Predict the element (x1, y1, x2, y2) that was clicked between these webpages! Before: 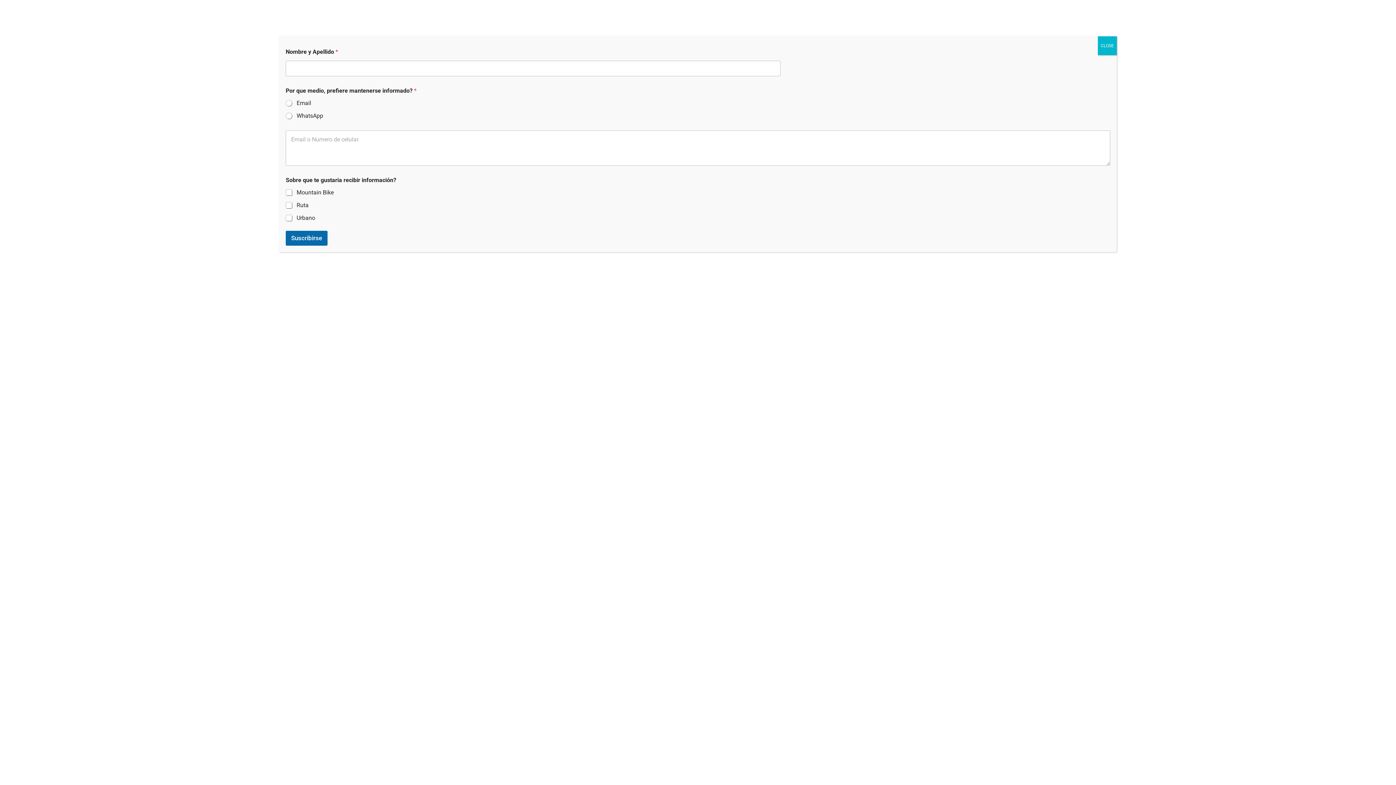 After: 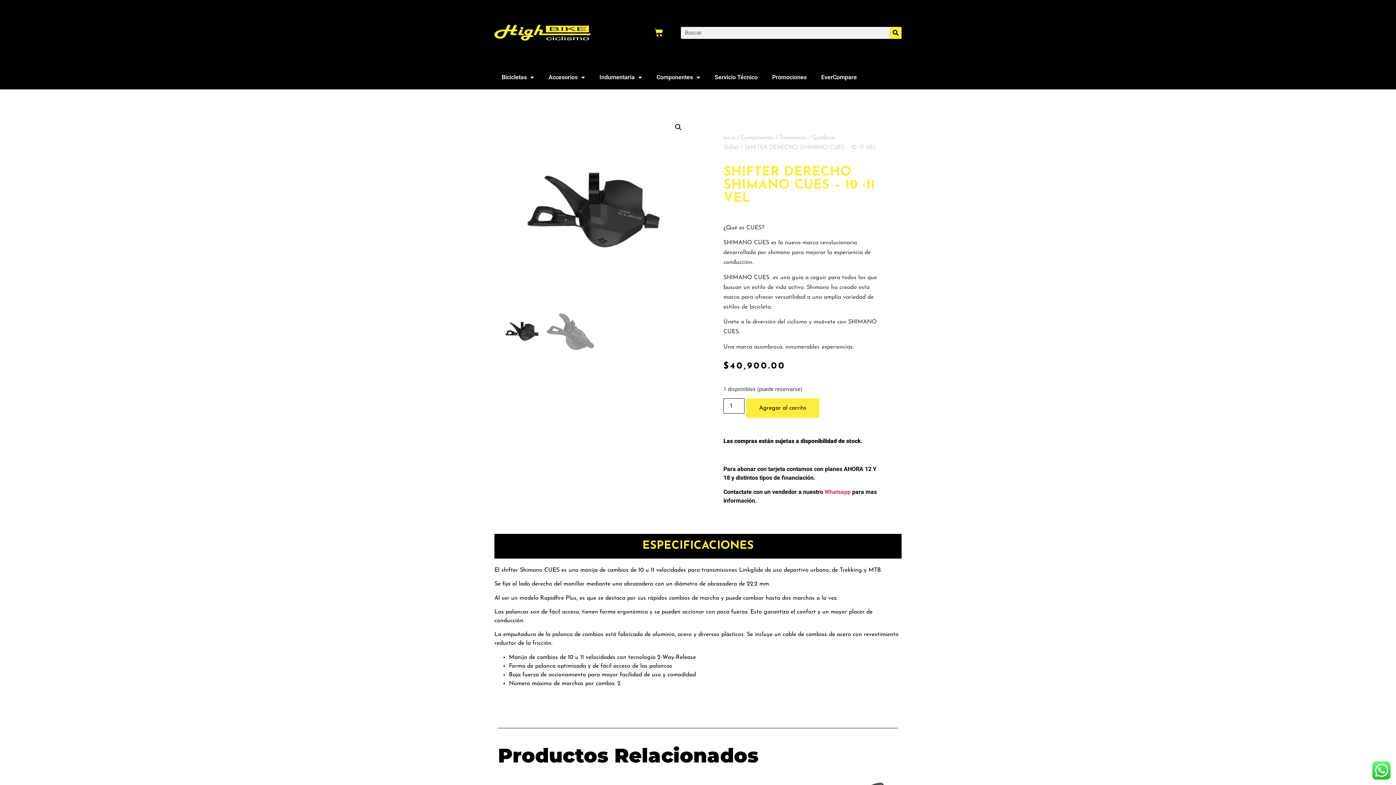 Action: label: Close bbox: (1098, 36, 1117, 55)